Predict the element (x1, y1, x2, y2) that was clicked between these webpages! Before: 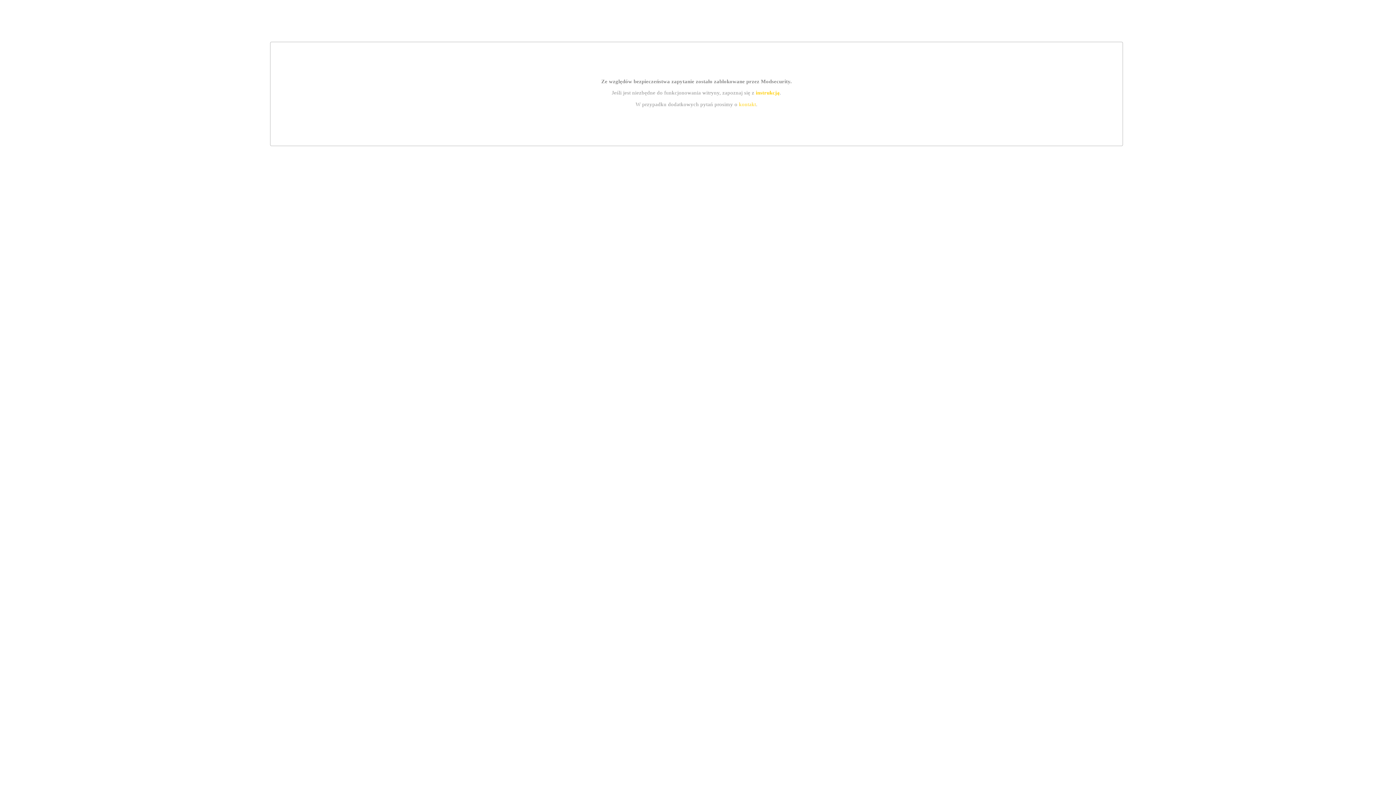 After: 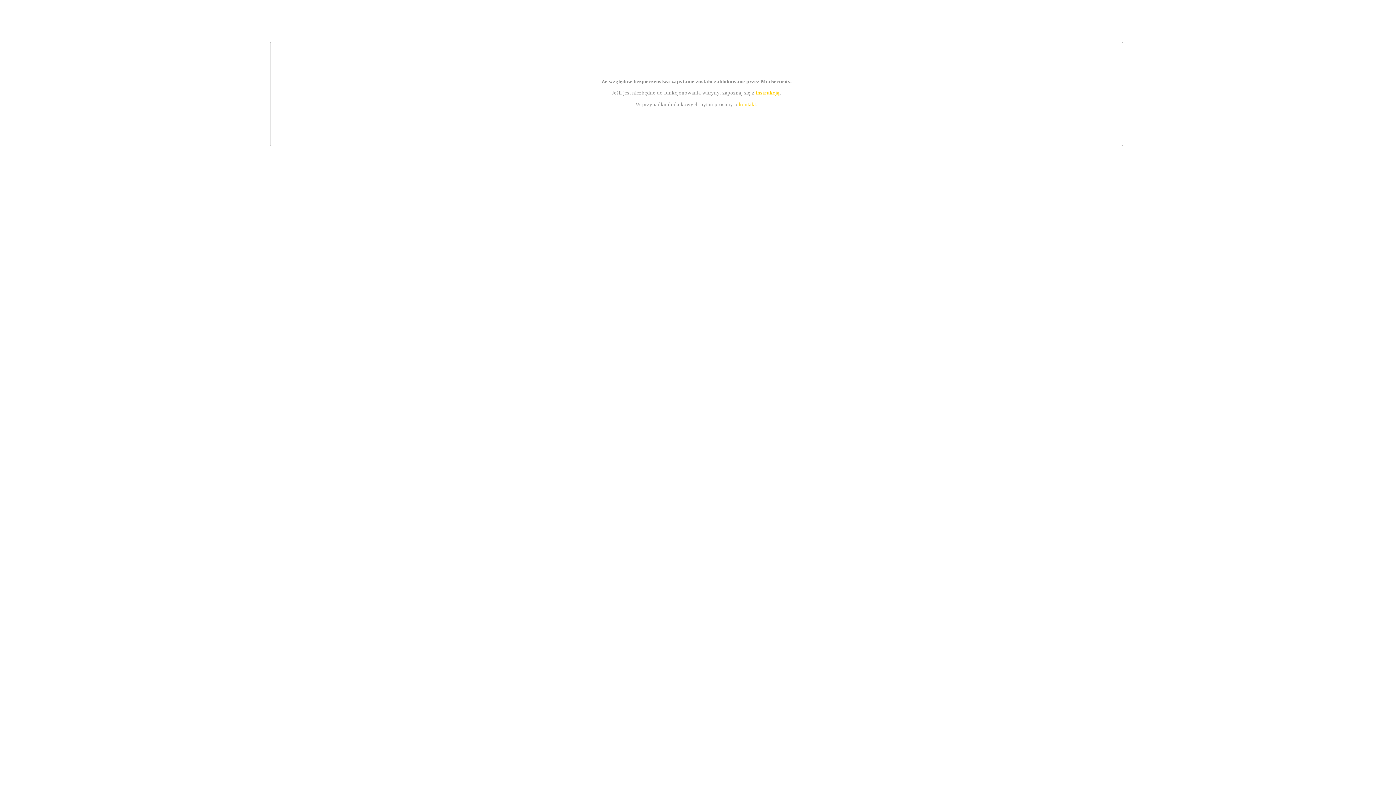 Action: label: instrukcją bbox: (755, 89, 779, 95)